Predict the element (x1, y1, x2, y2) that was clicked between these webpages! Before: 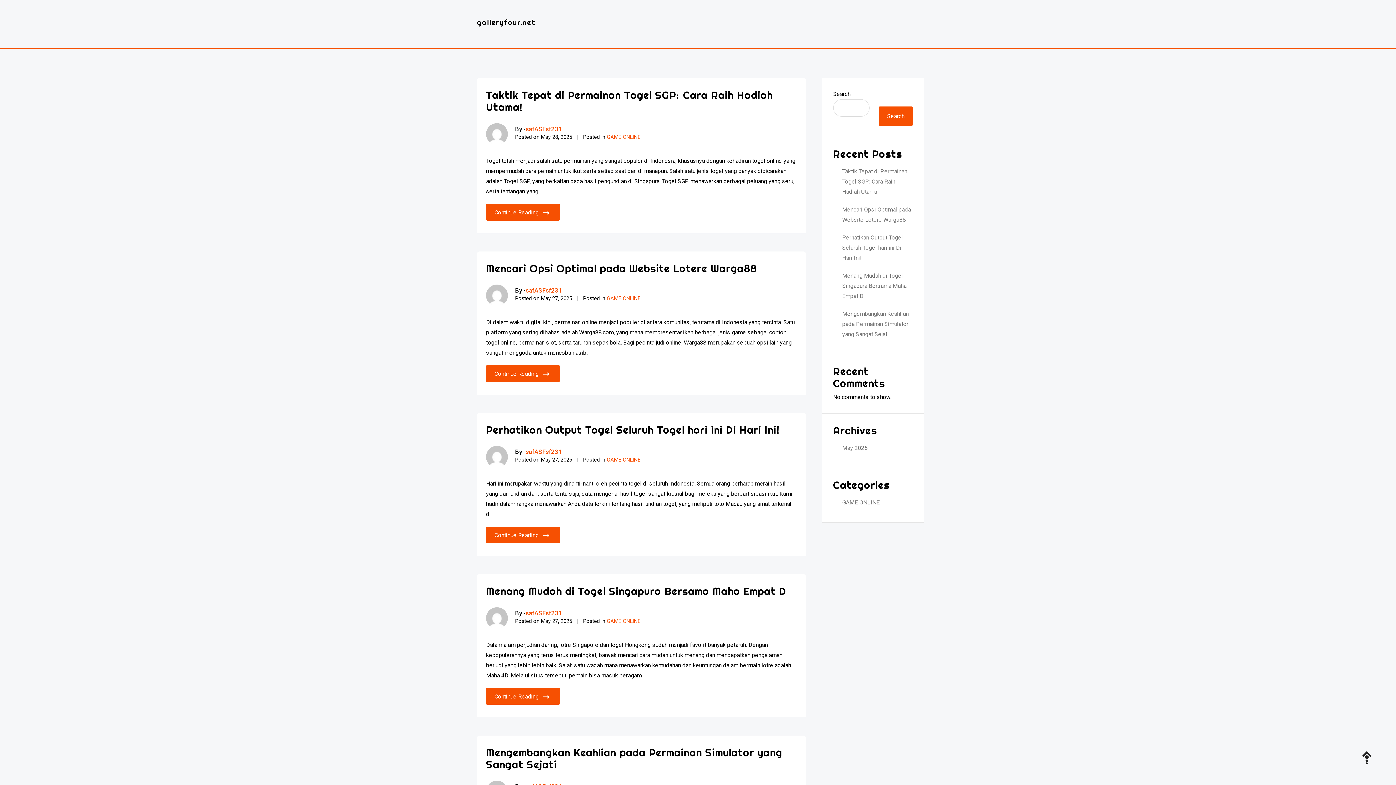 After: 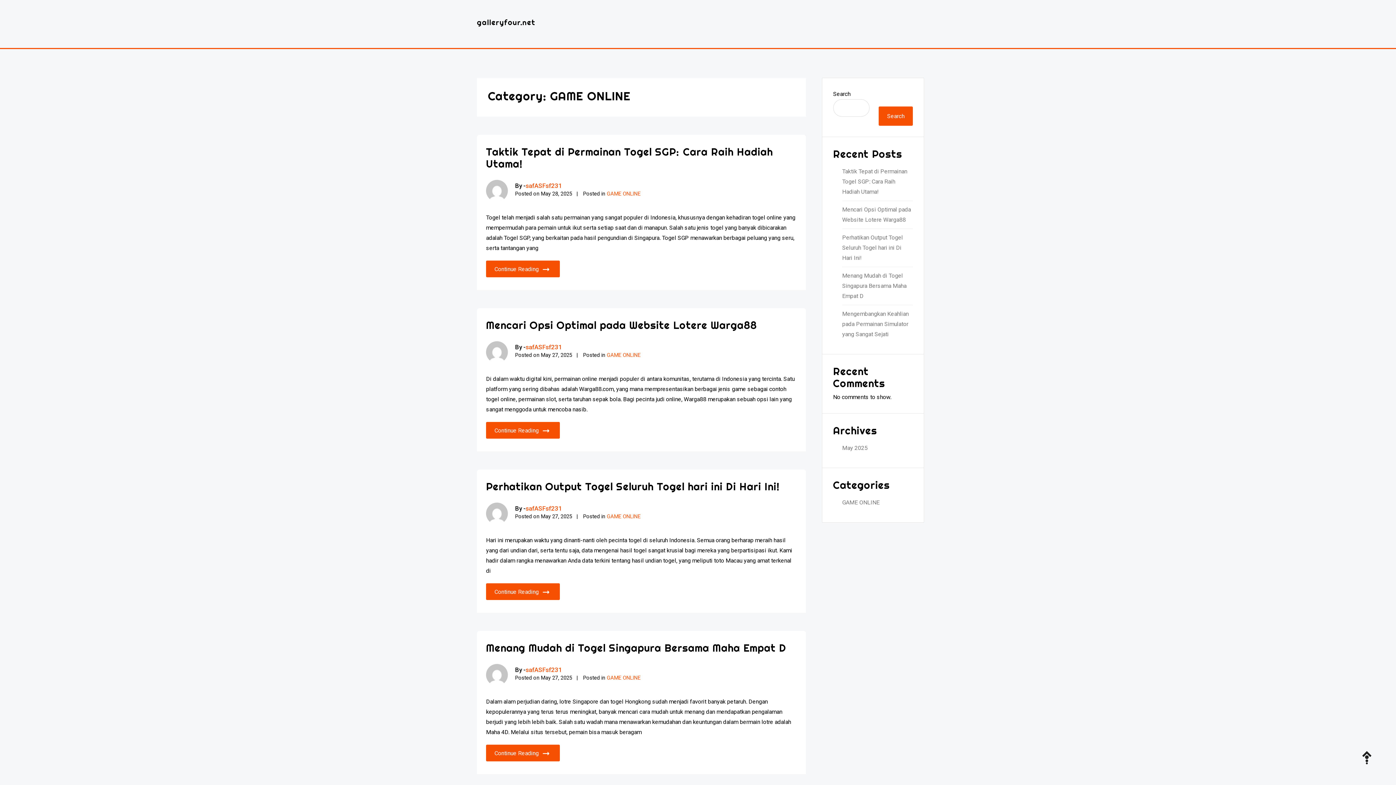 Action: bbox: (606, 295, 640, 301) label: GAME ONLINE